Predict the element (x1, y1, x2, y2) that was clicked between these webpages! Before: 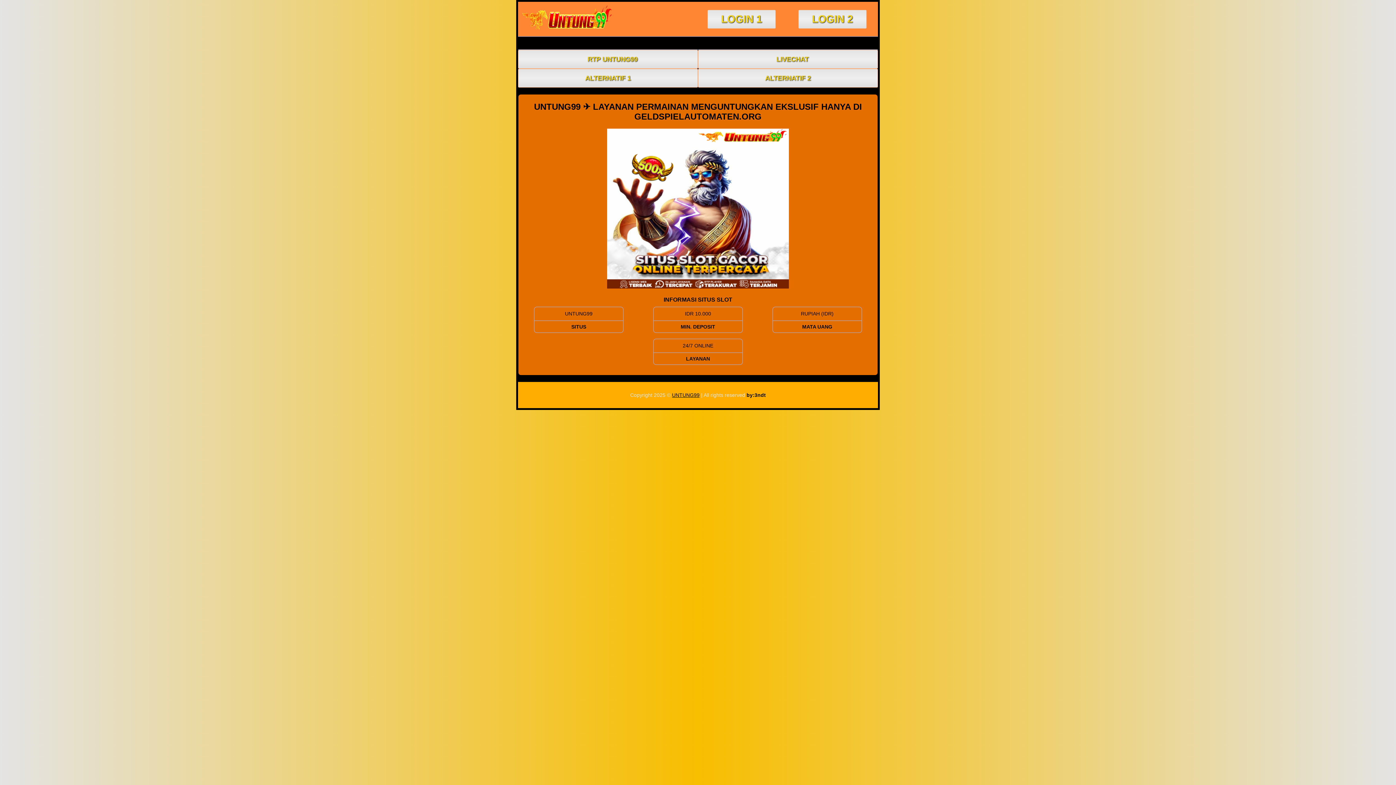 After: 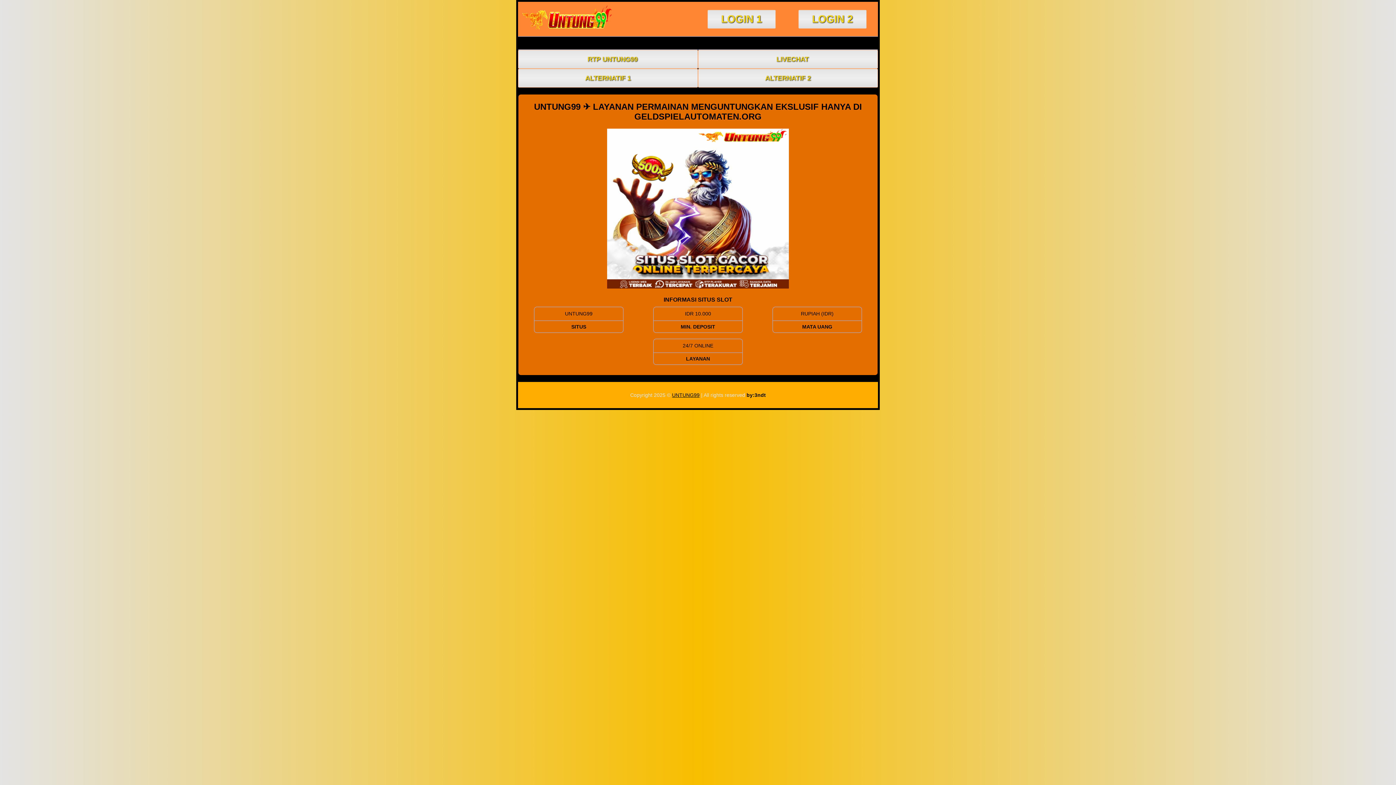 Action: bbox: (672, 392, 699, 398) label: UNTUNG99